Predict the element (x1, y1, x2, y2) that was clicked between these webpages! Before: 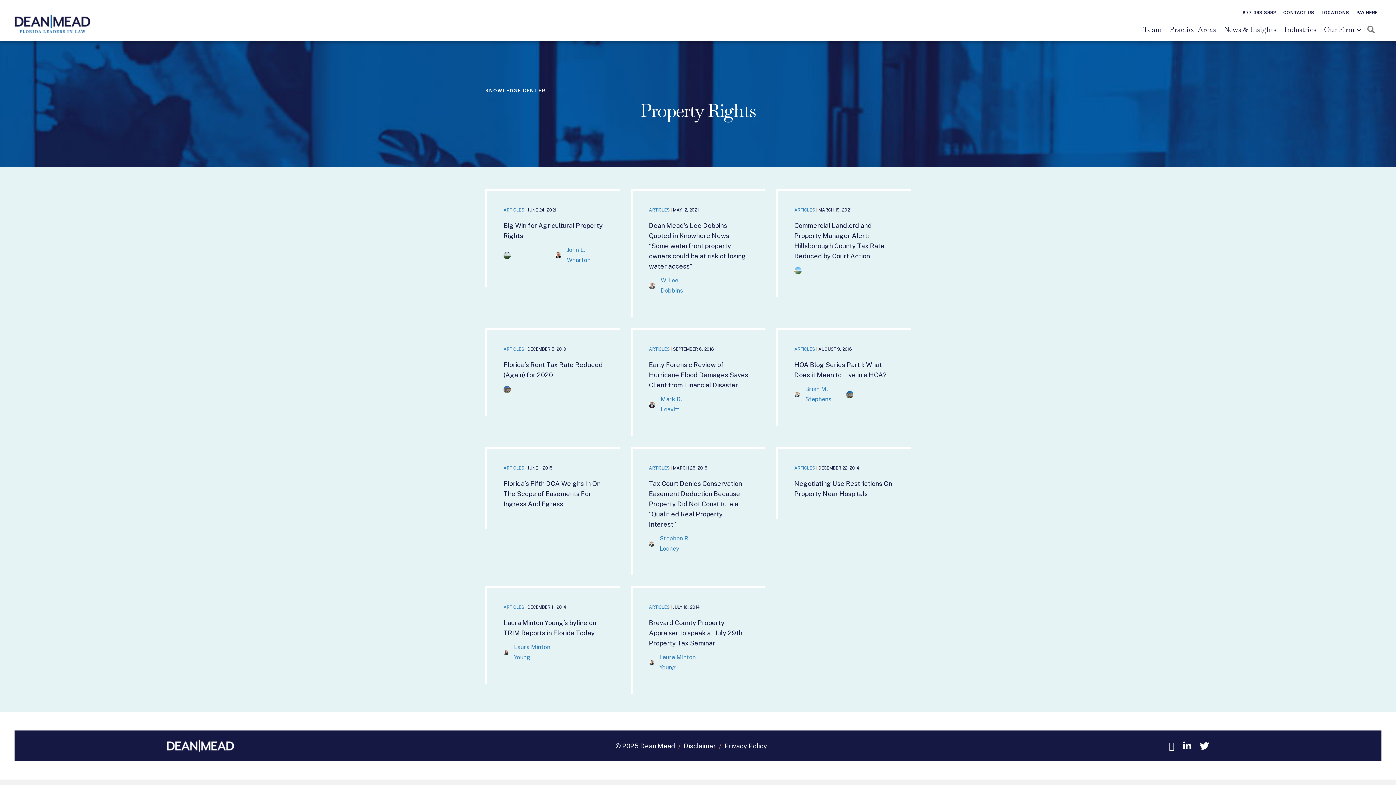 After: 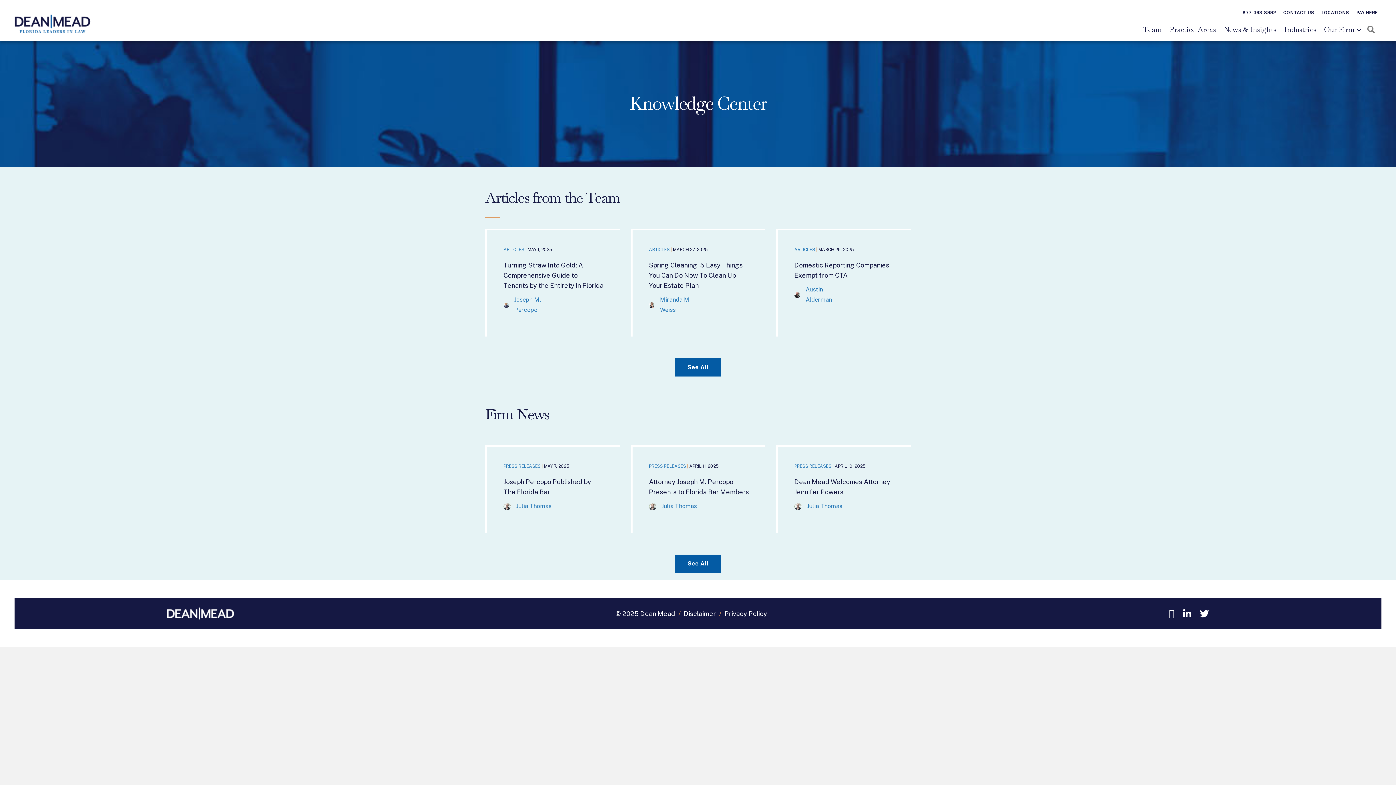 Action: bbox: (1220, 25, 1280, 40) label: News & Insights